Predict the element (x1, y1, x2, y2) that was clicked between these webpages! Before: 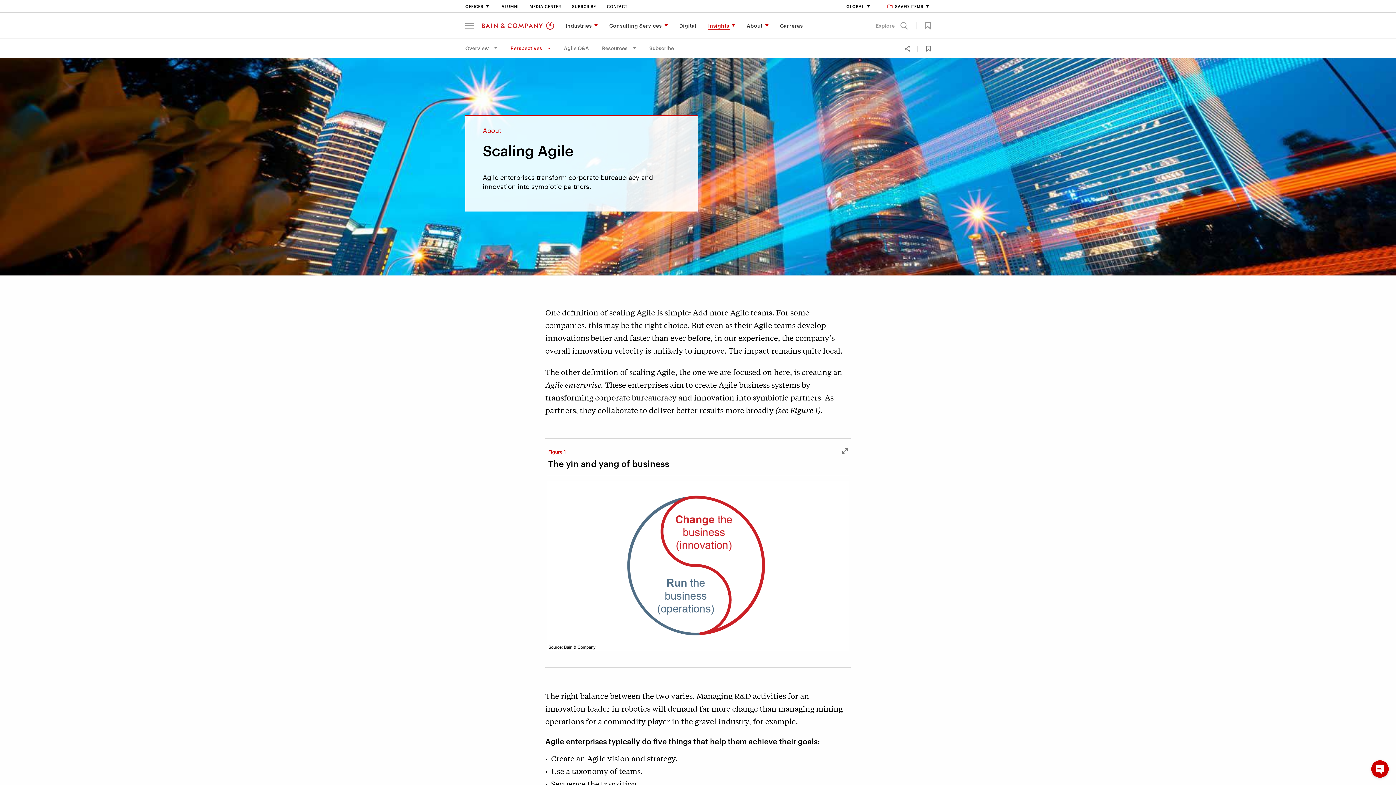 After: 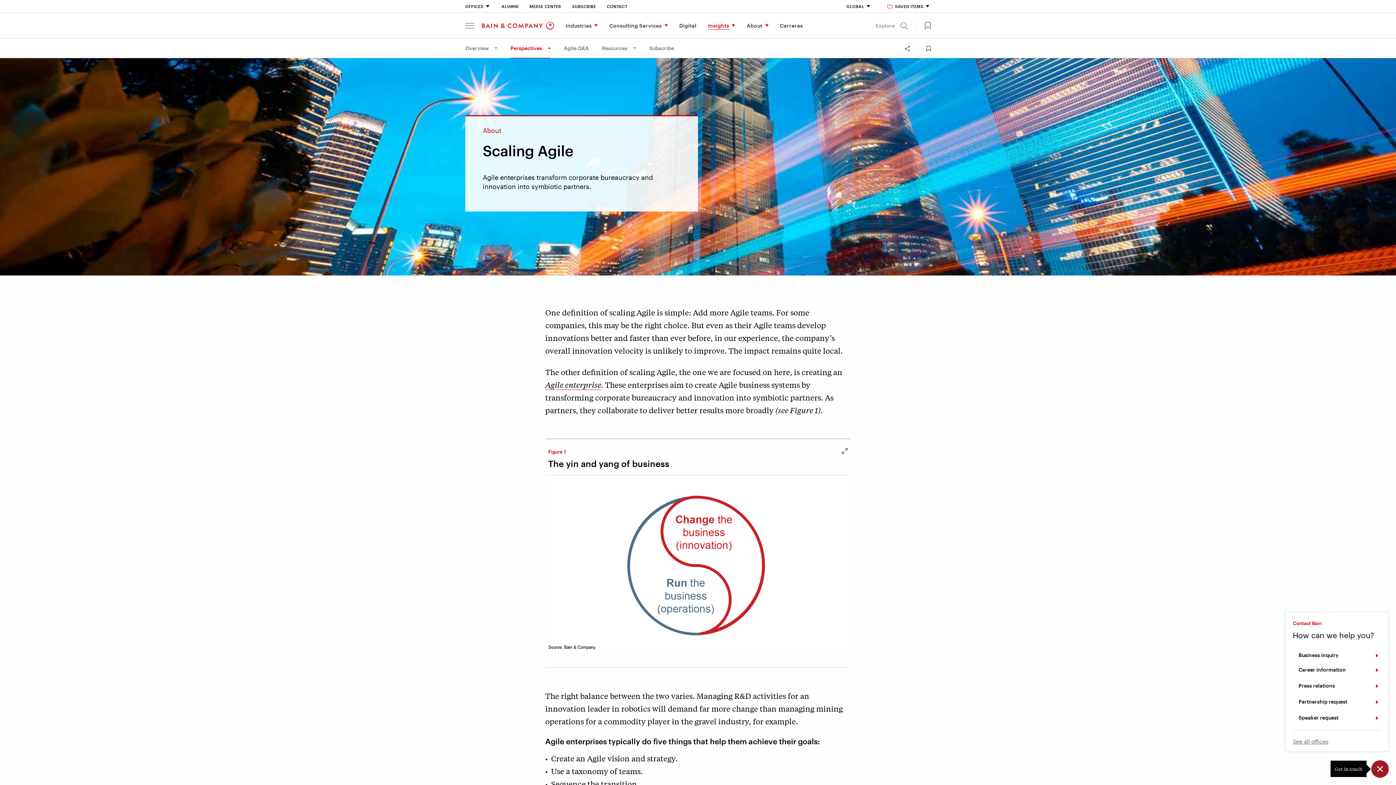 Action: bbox: (1371, 760, 1389, 778) label: Contact widget button